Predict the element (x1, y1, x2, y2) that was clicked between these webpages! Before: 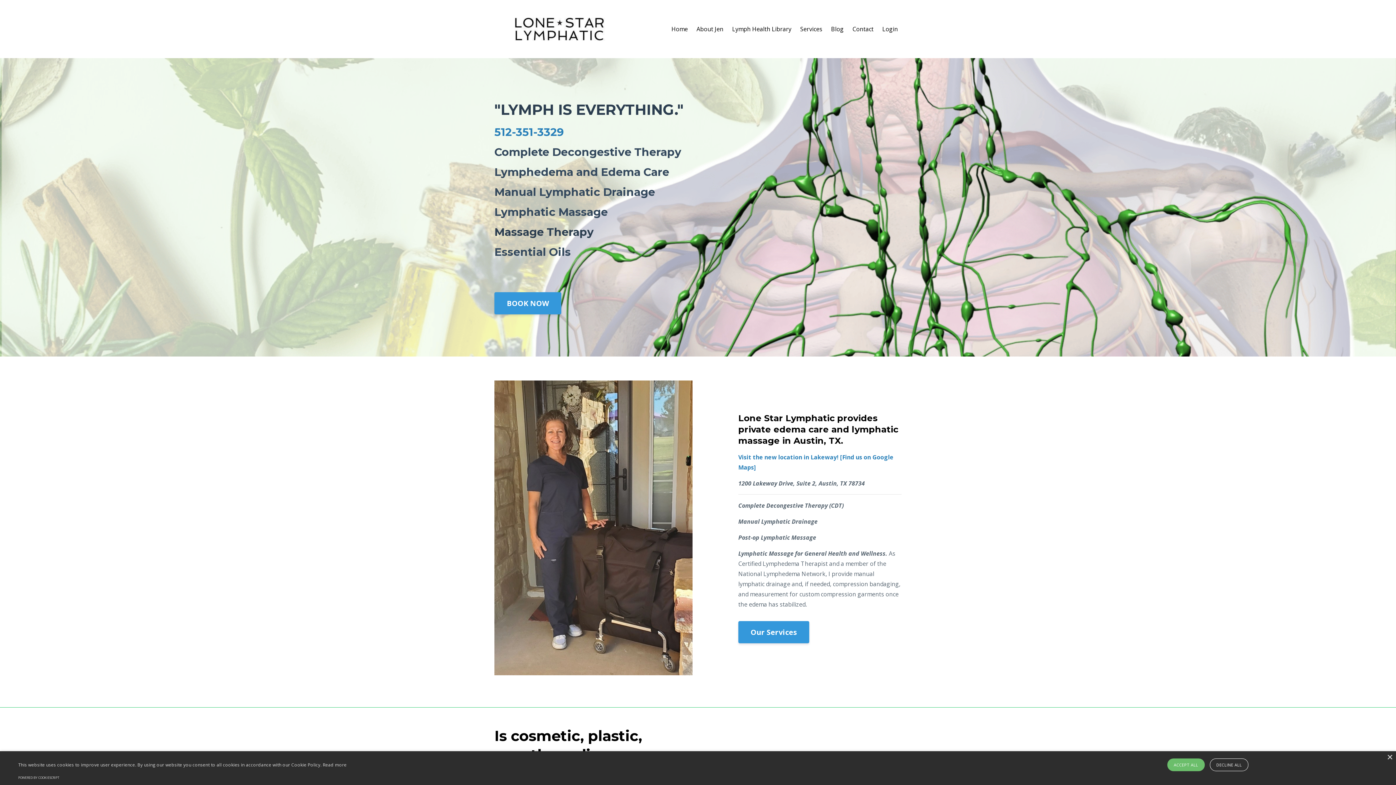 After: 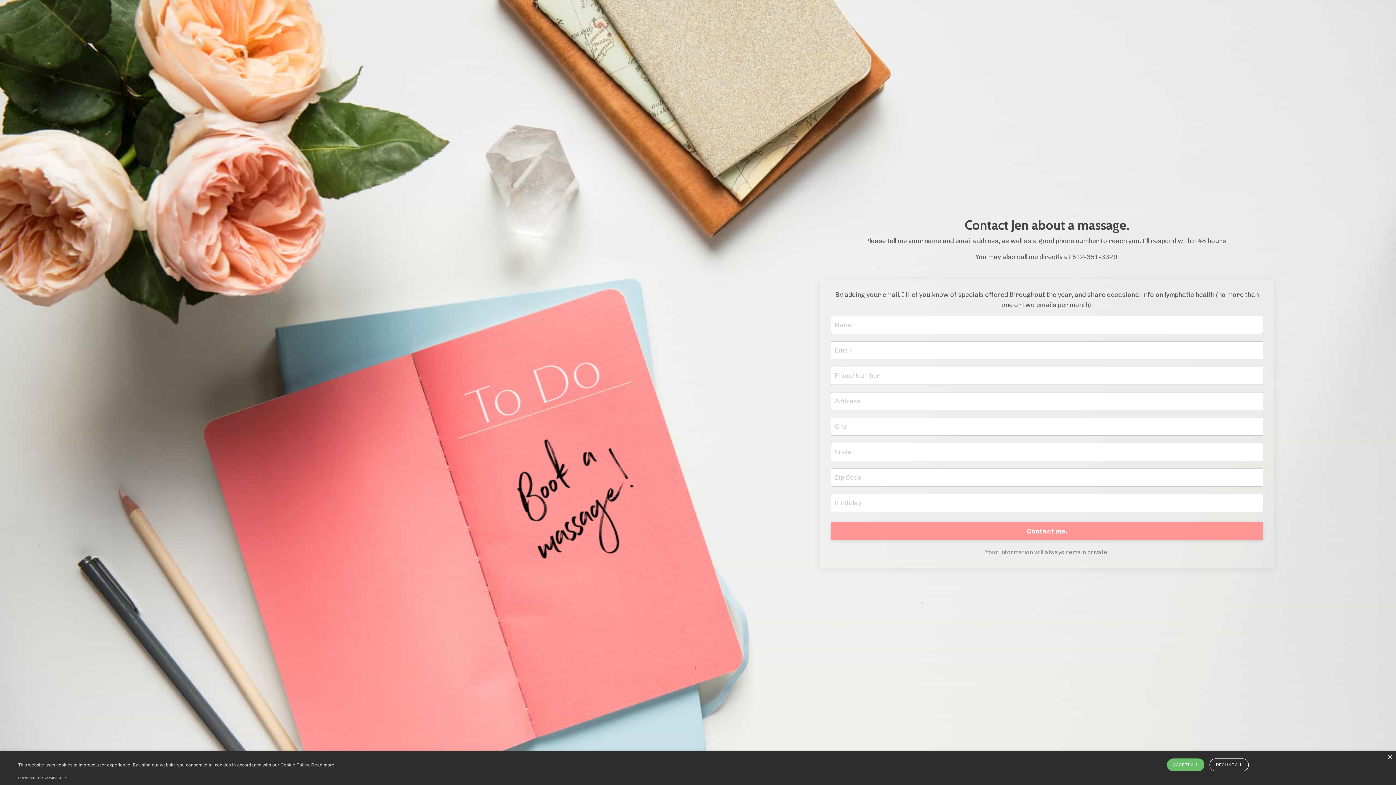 Action: label: Contact bbox: (852, 10, 873, 47)